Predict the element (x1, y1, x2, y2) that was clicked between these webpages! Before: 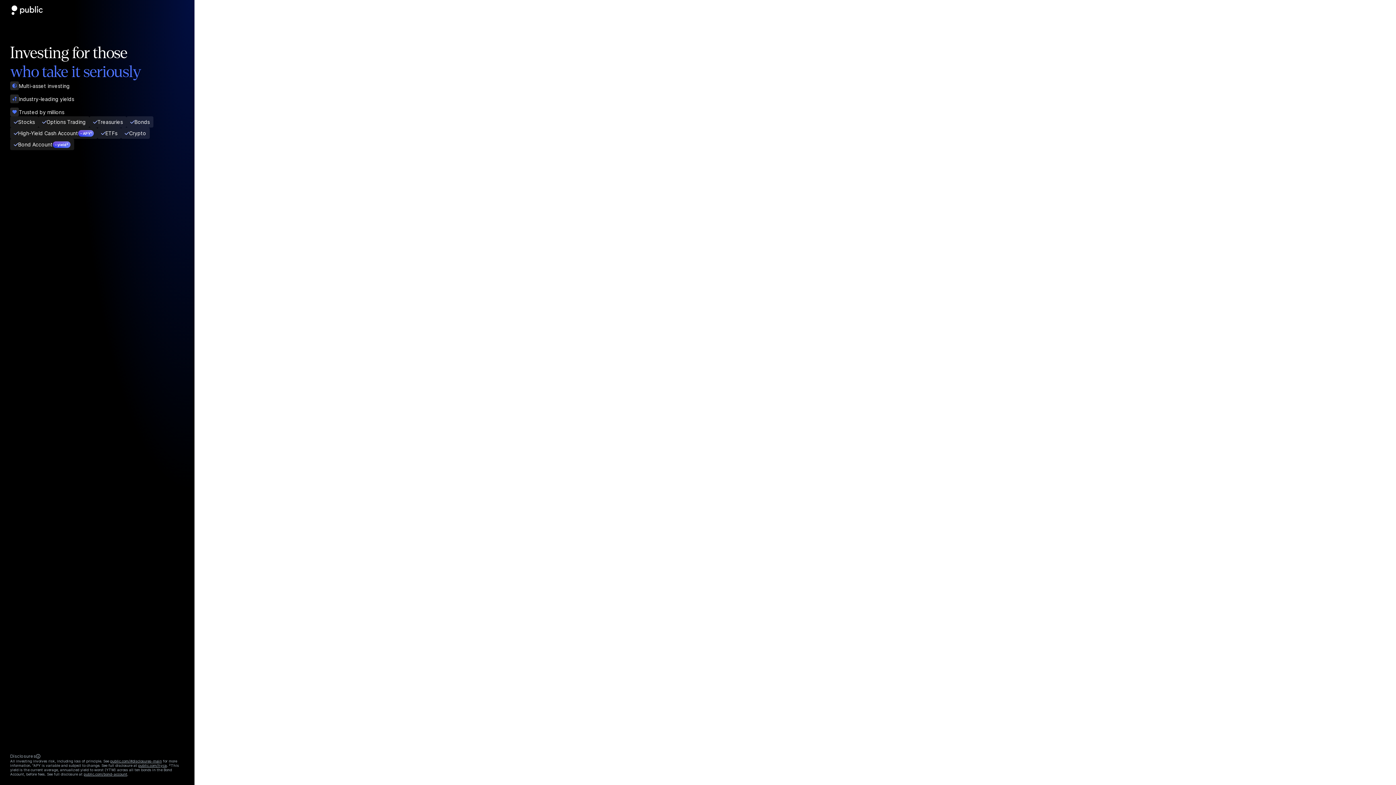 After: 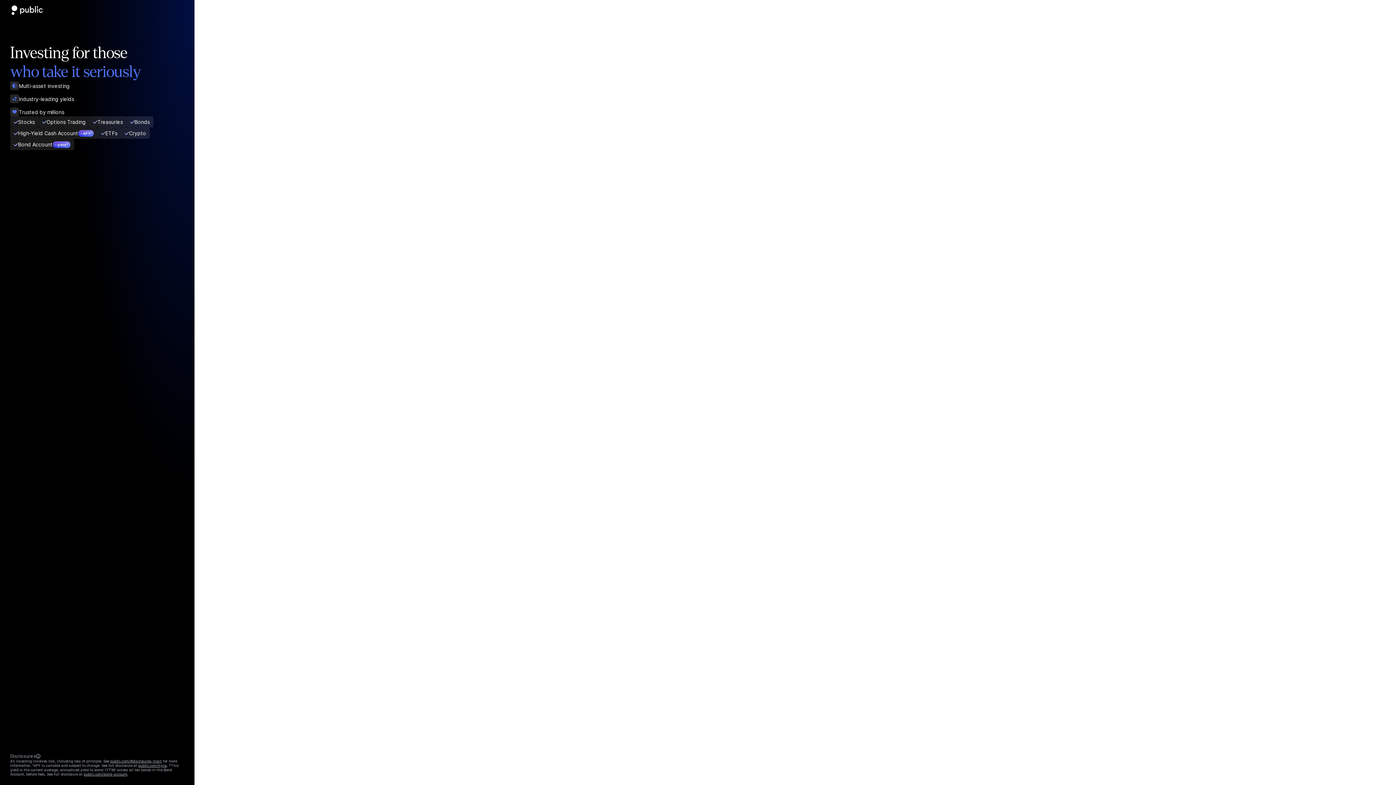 Action: label: Show password bbox: (926, 127, 938, 139)